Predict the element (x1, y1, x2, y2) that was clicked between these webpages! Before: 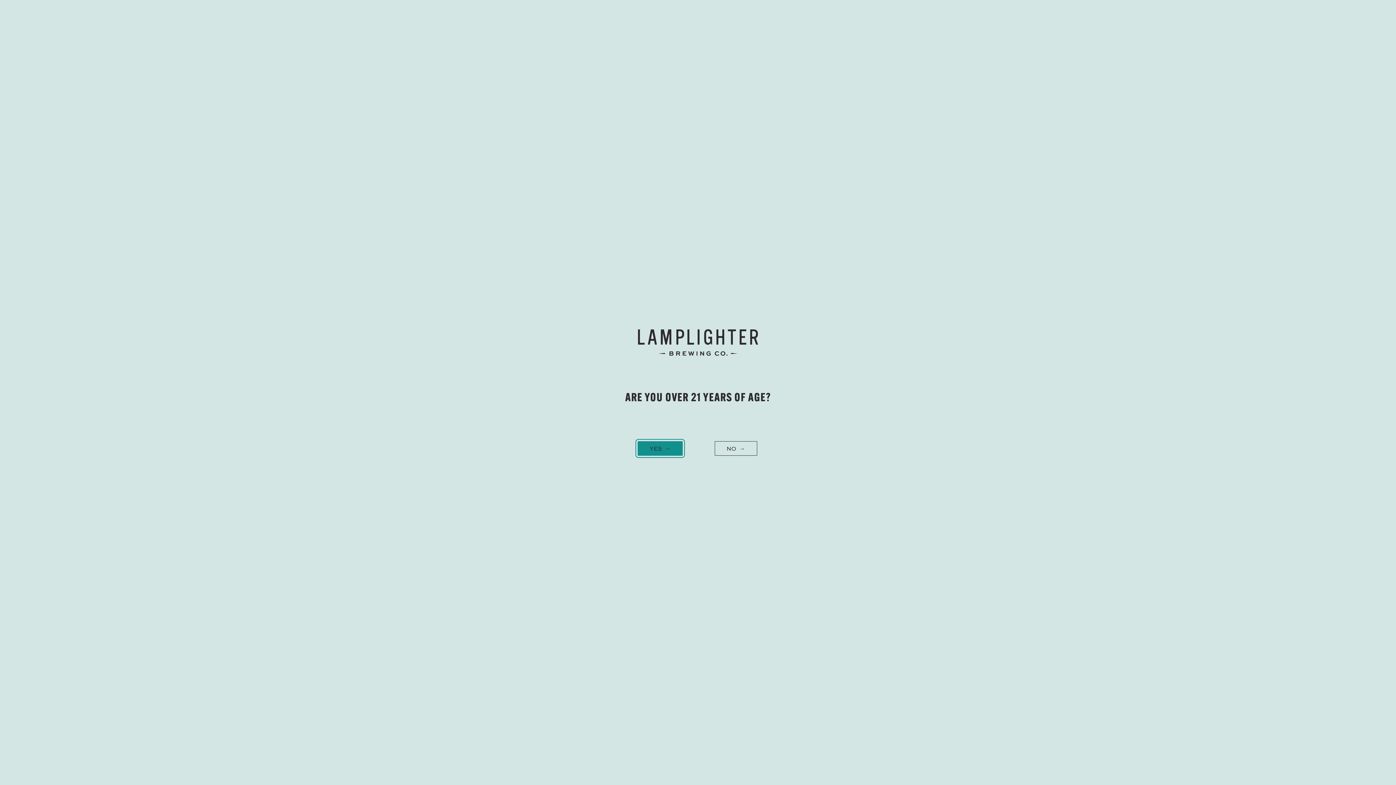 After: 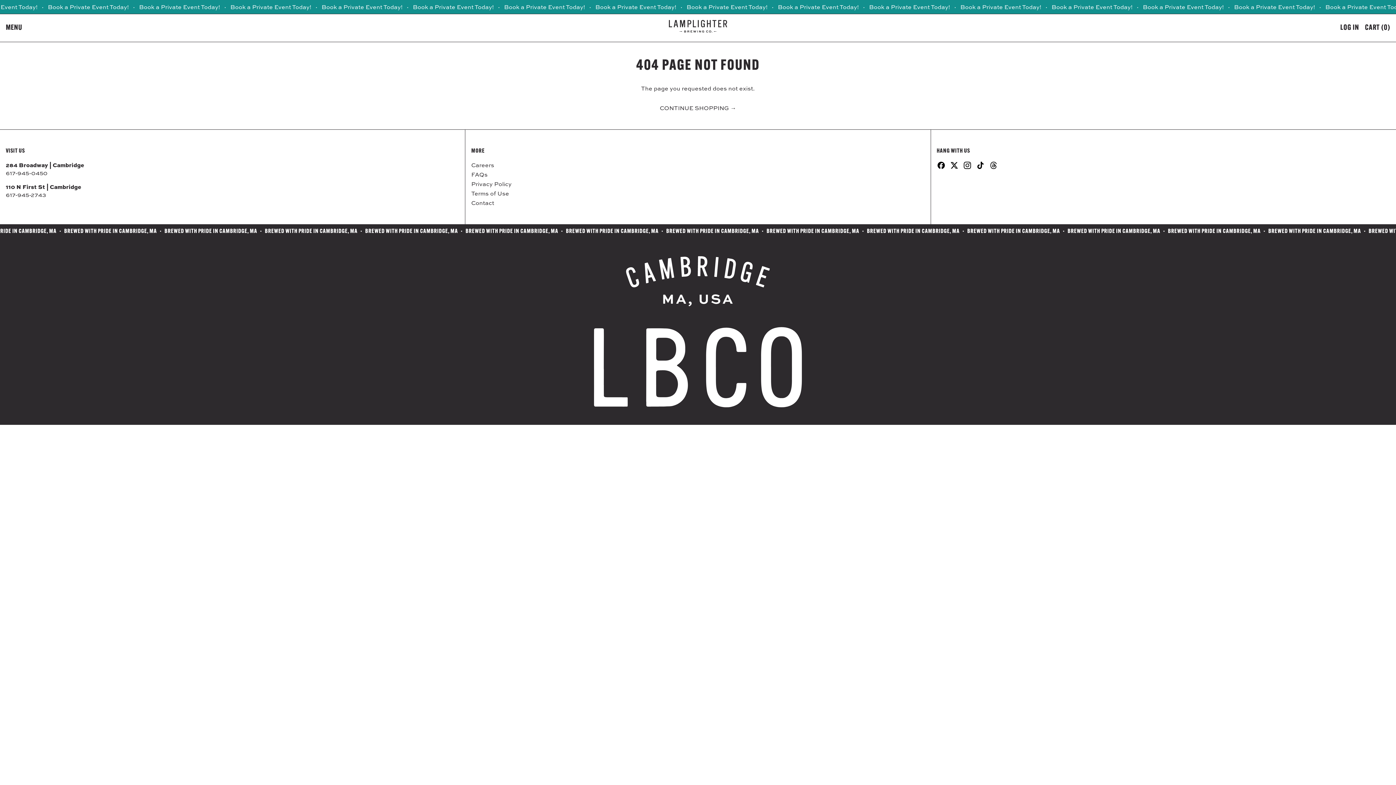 Action: bbox: (637, 441, 682, 456) label: YES 